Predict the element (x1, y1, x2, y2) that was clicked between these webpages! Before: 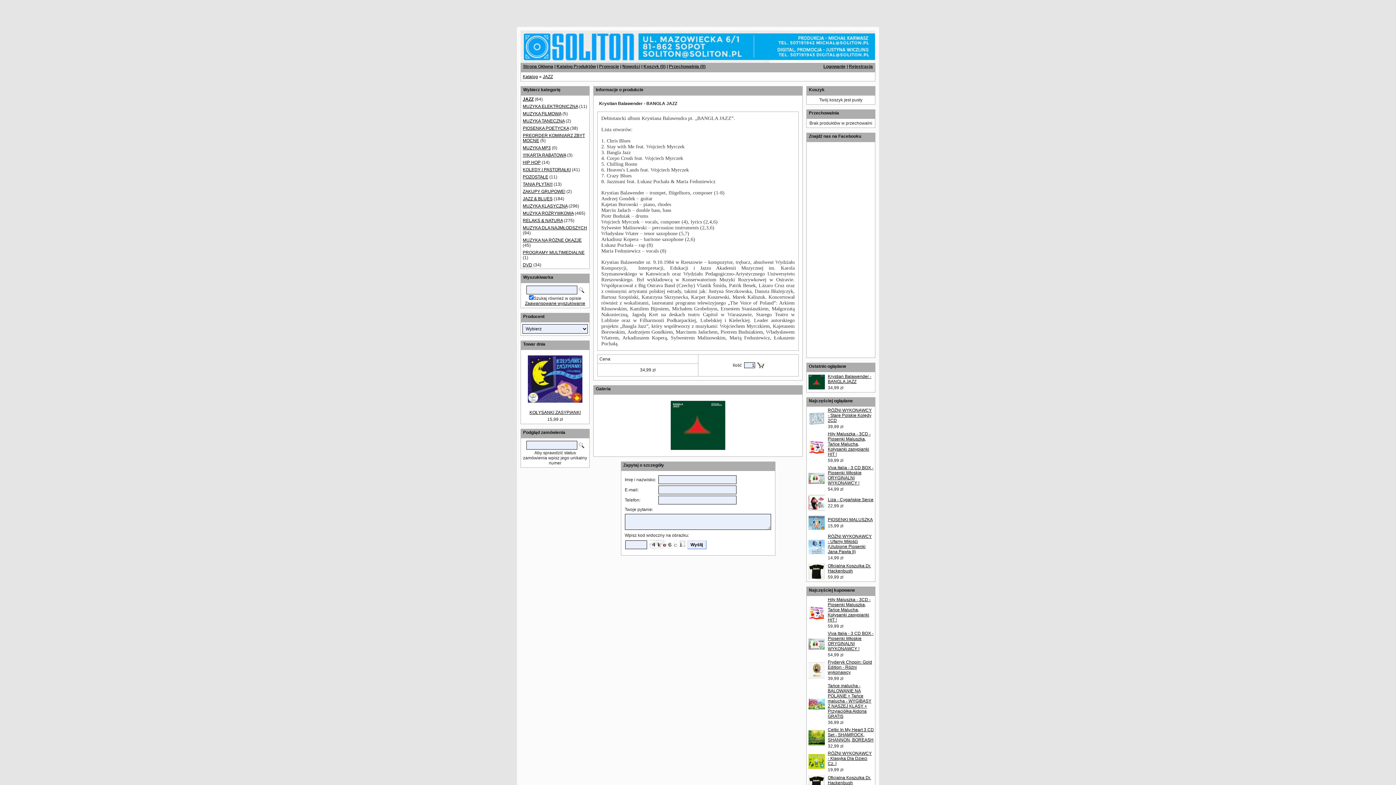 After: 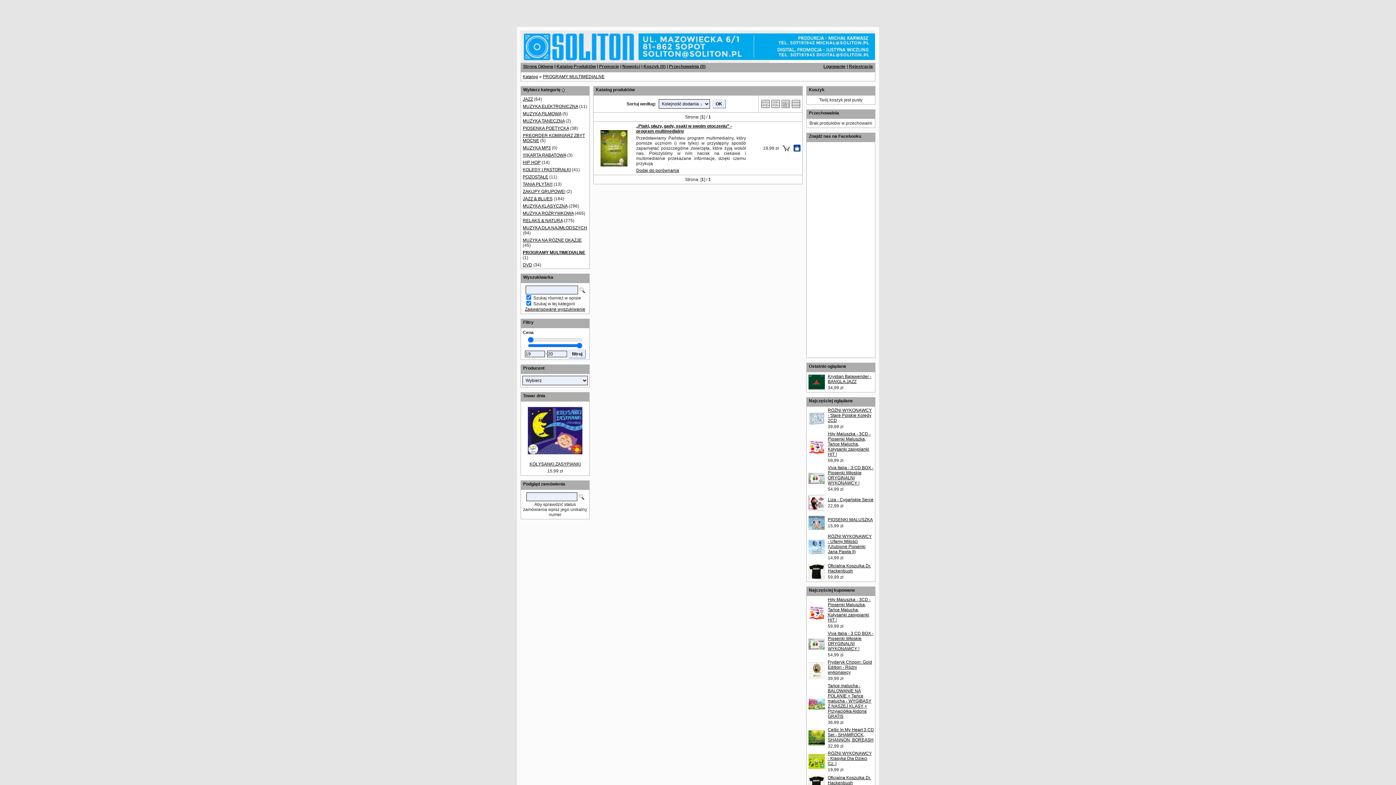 Action: bbox: (522, 250, 584, 255) label: PROGRAMY MULTIMEDIALNE